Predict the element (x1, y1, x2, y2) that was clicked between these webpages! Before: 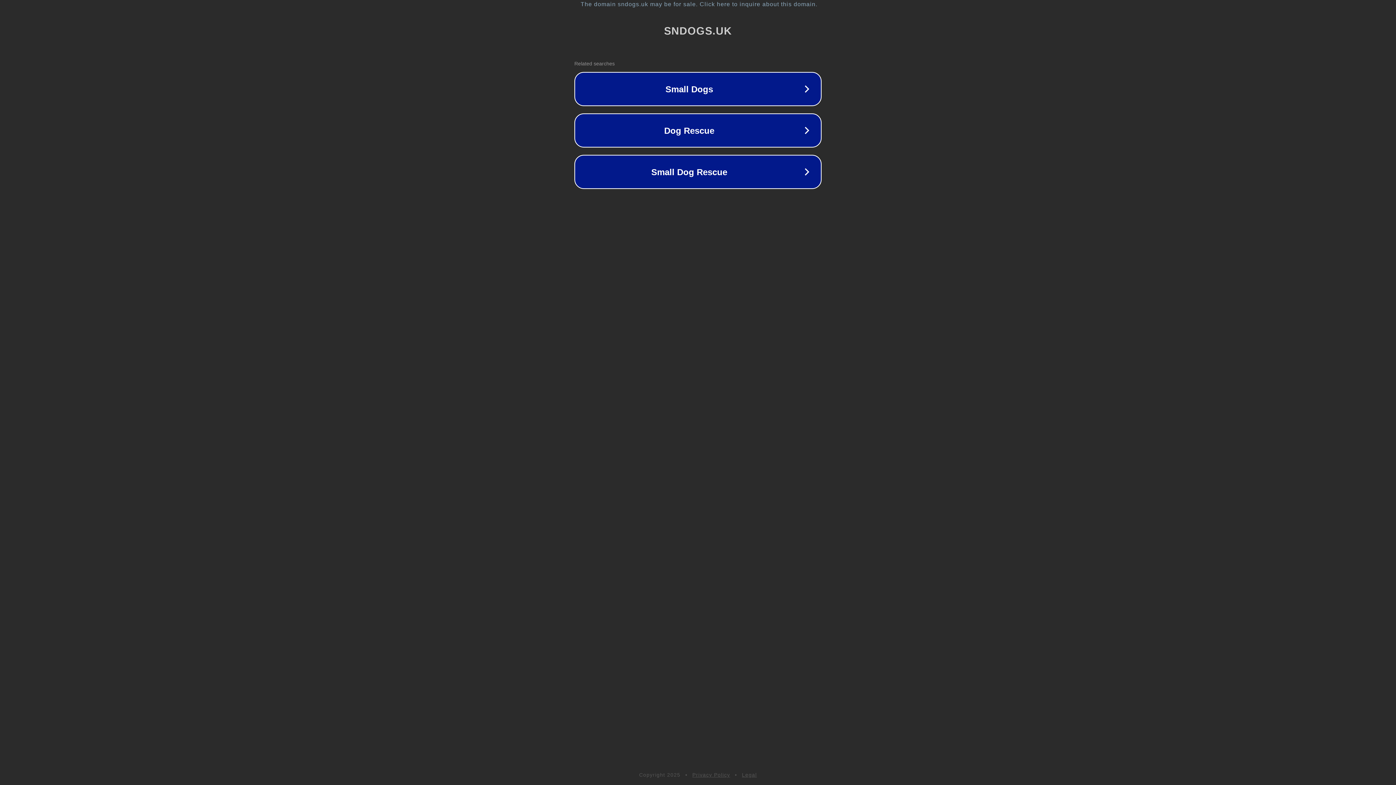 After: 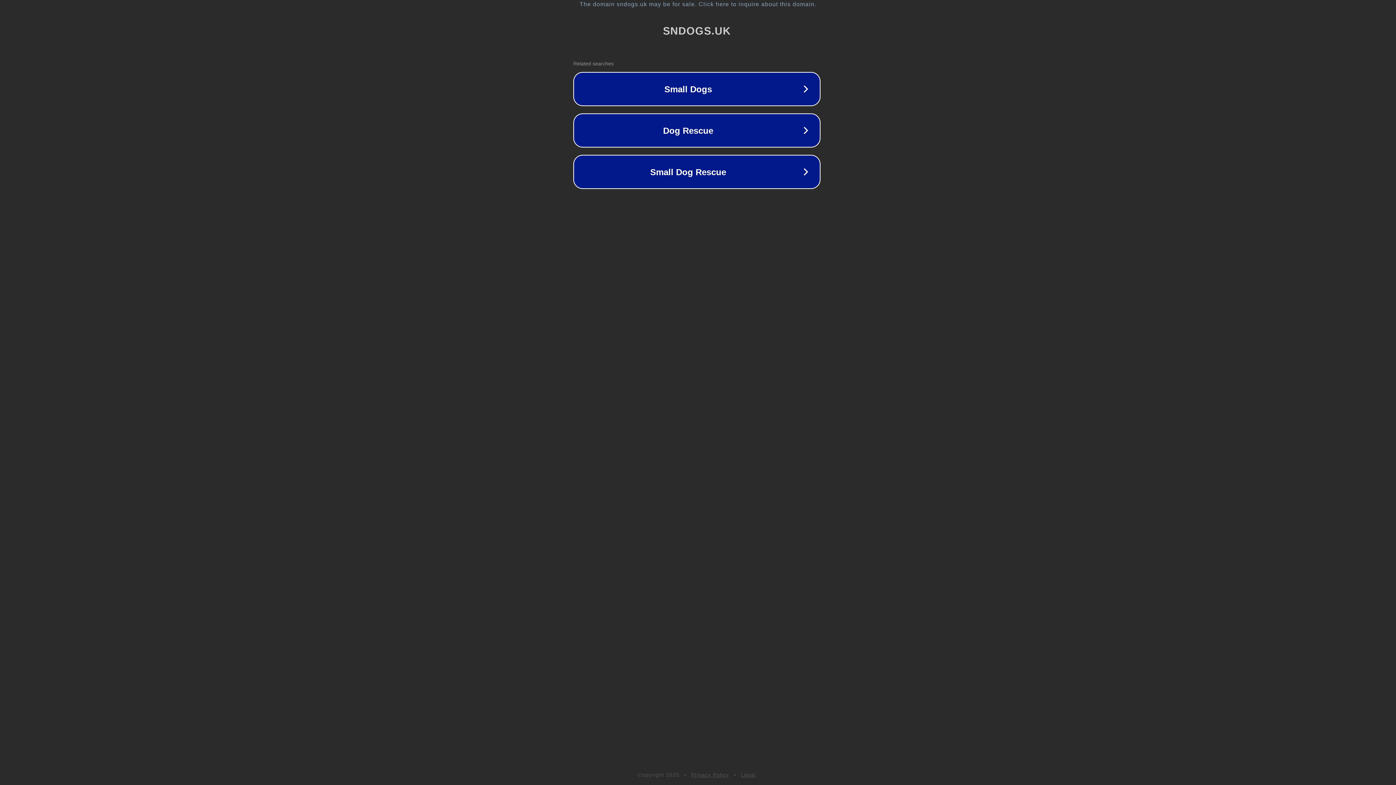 Action: bbox: (1, 1, 1397, 7) label: The domain sndogs.uk may be for sale. Click here to inquire about this domain.